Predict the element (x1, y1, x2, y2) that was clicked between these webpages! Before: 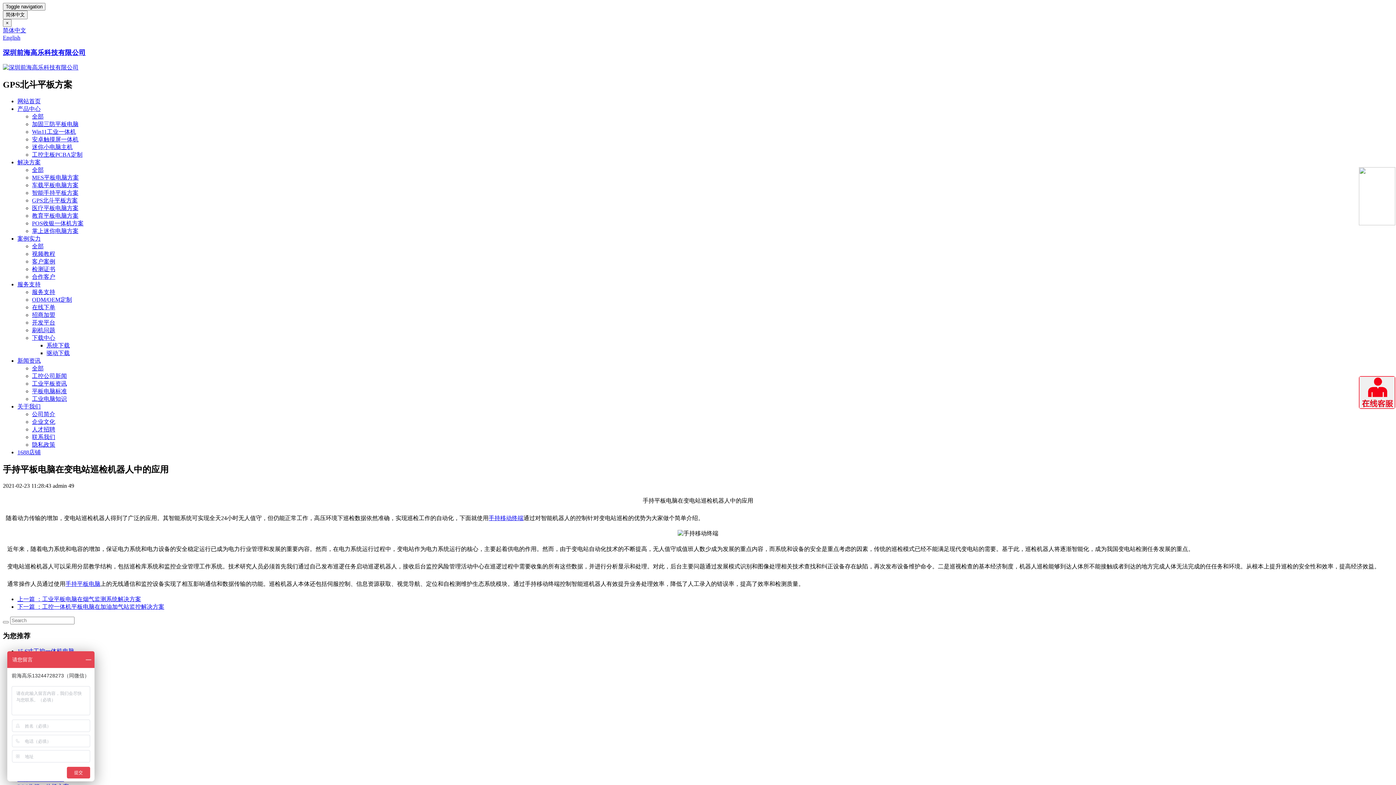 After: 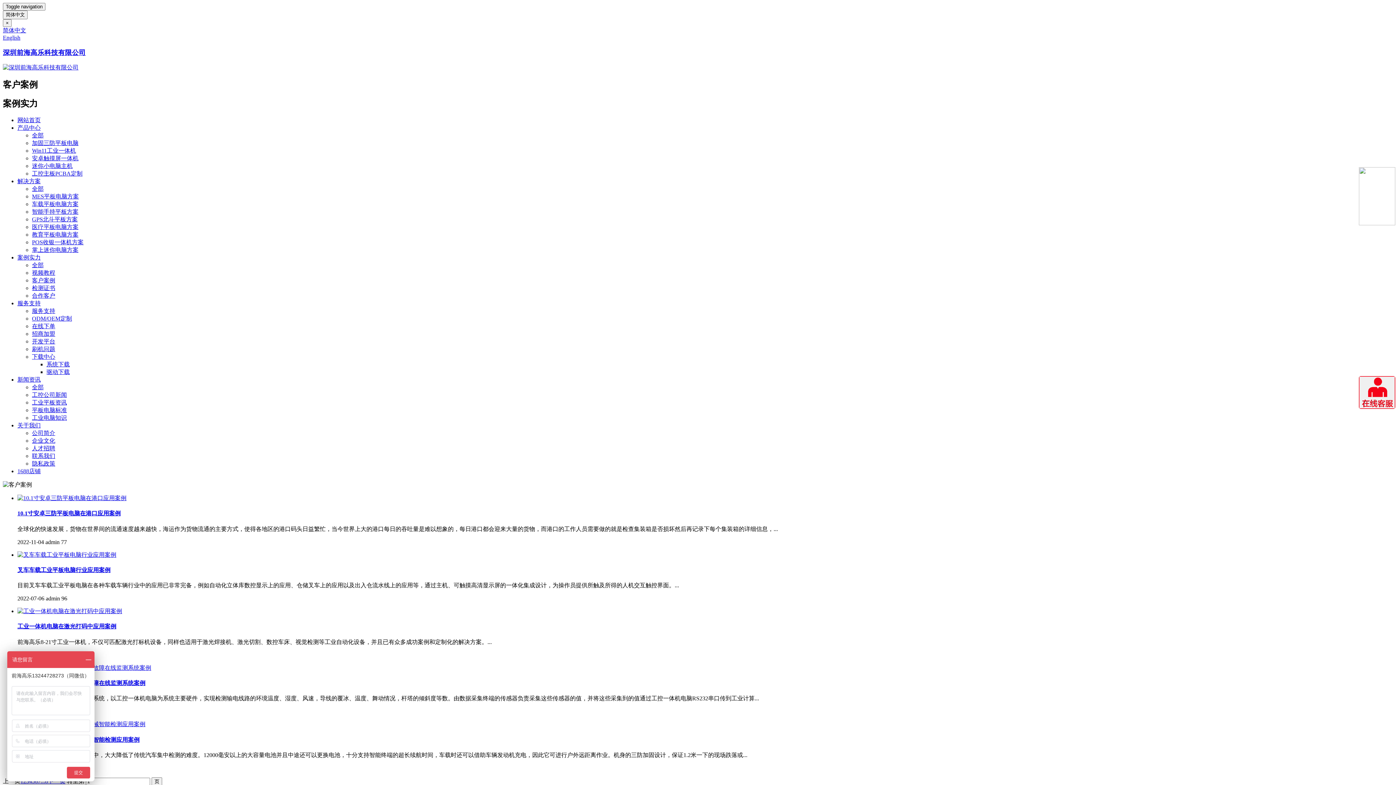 Action: label: 客户案例 bbox: (32, 258, 55, 264)